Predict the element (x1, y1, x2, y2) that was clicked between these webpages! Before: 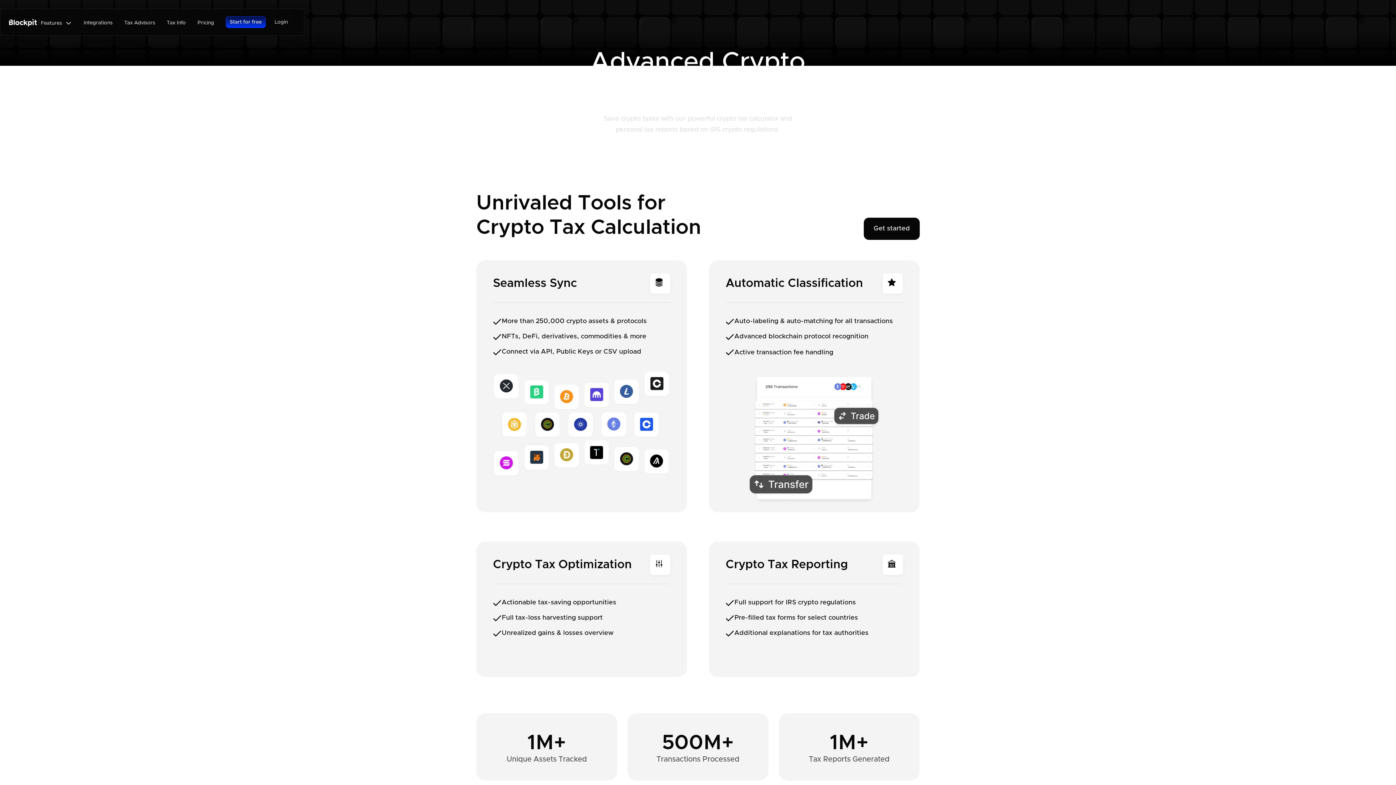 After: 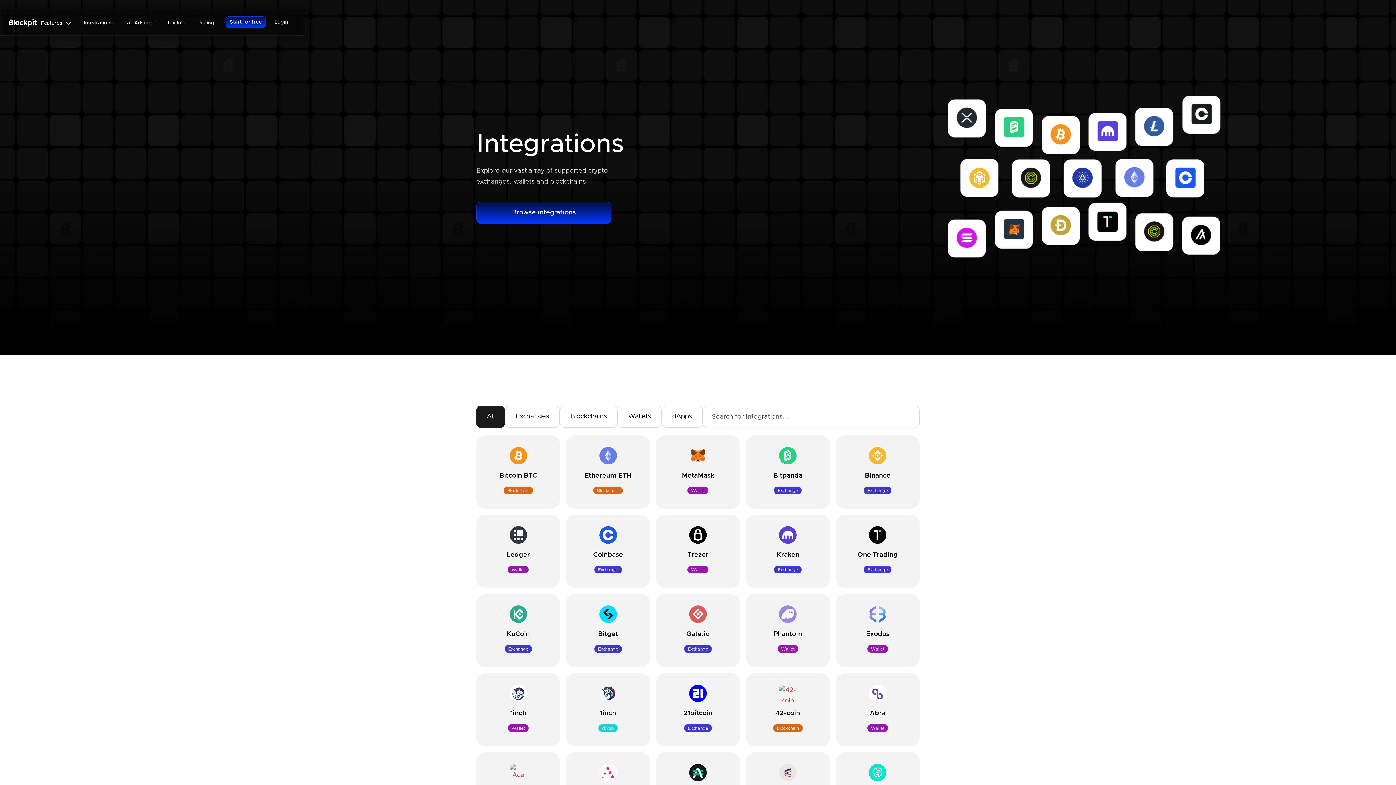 Action: bbox: (83, 17, 112, 28) label: Integrations